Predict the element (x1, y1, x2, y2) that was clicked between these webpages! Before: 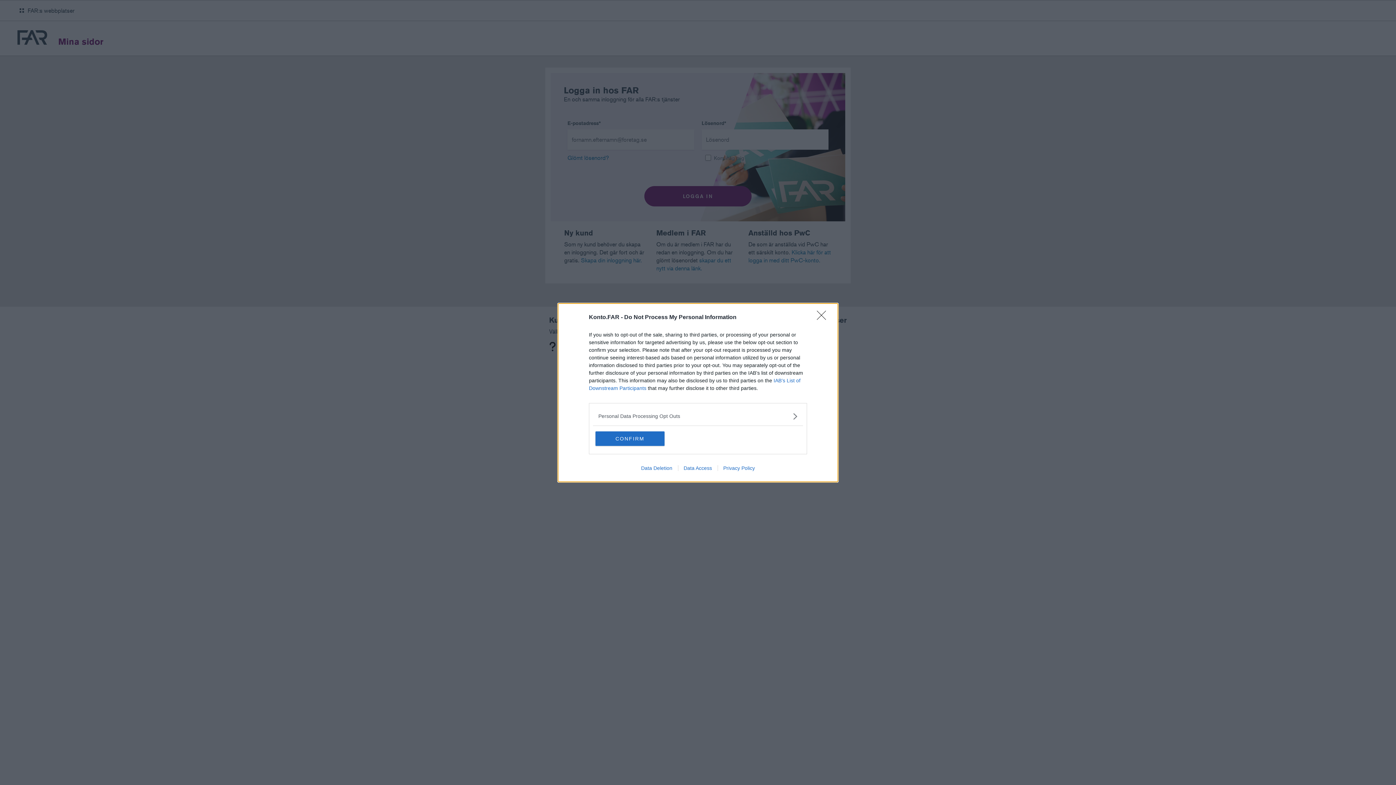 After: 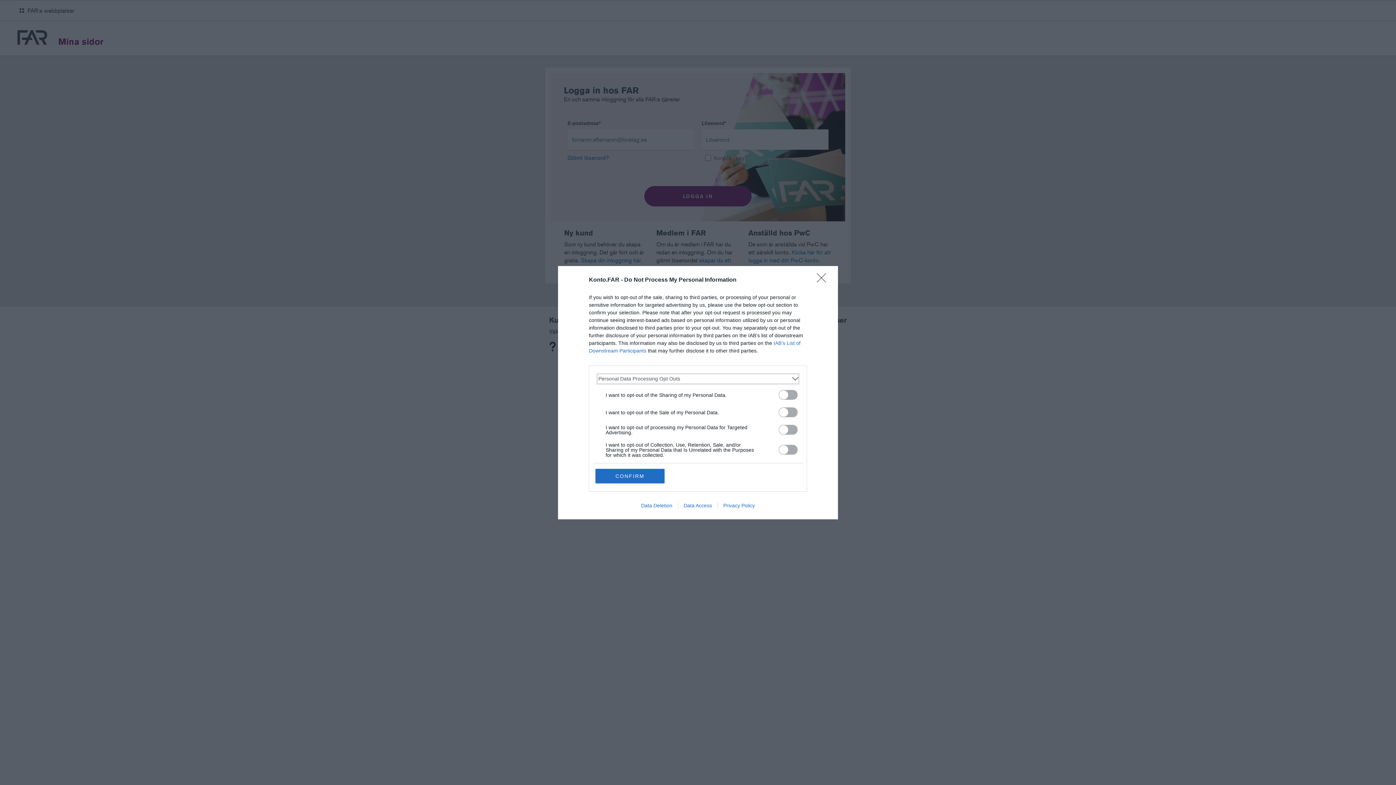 Action: label: Opt-Outs bbox: (598, 412, 797, 420)